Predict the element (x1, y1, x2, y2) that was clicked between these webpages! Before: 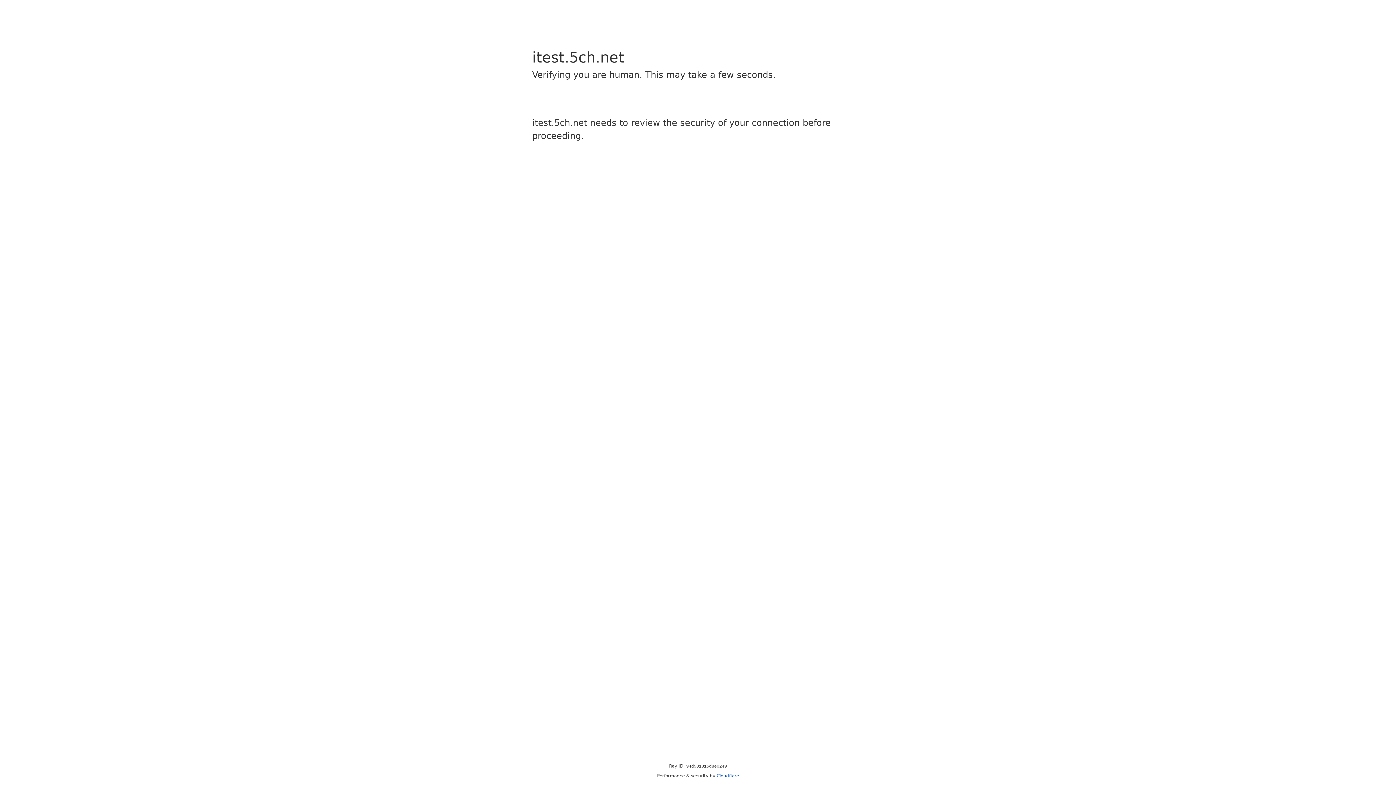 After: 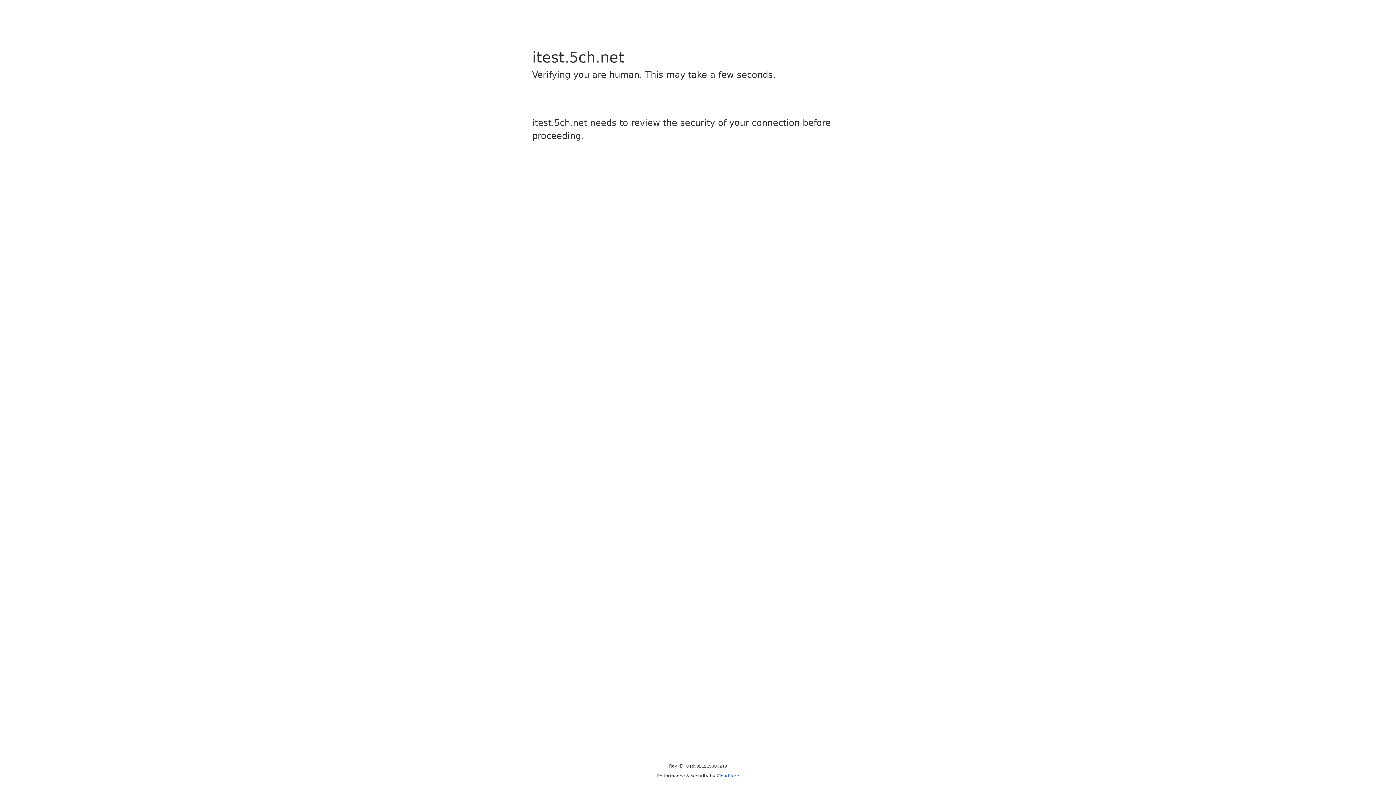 Action: label: Cloudflare bbox: (716, 773, 739, 778)